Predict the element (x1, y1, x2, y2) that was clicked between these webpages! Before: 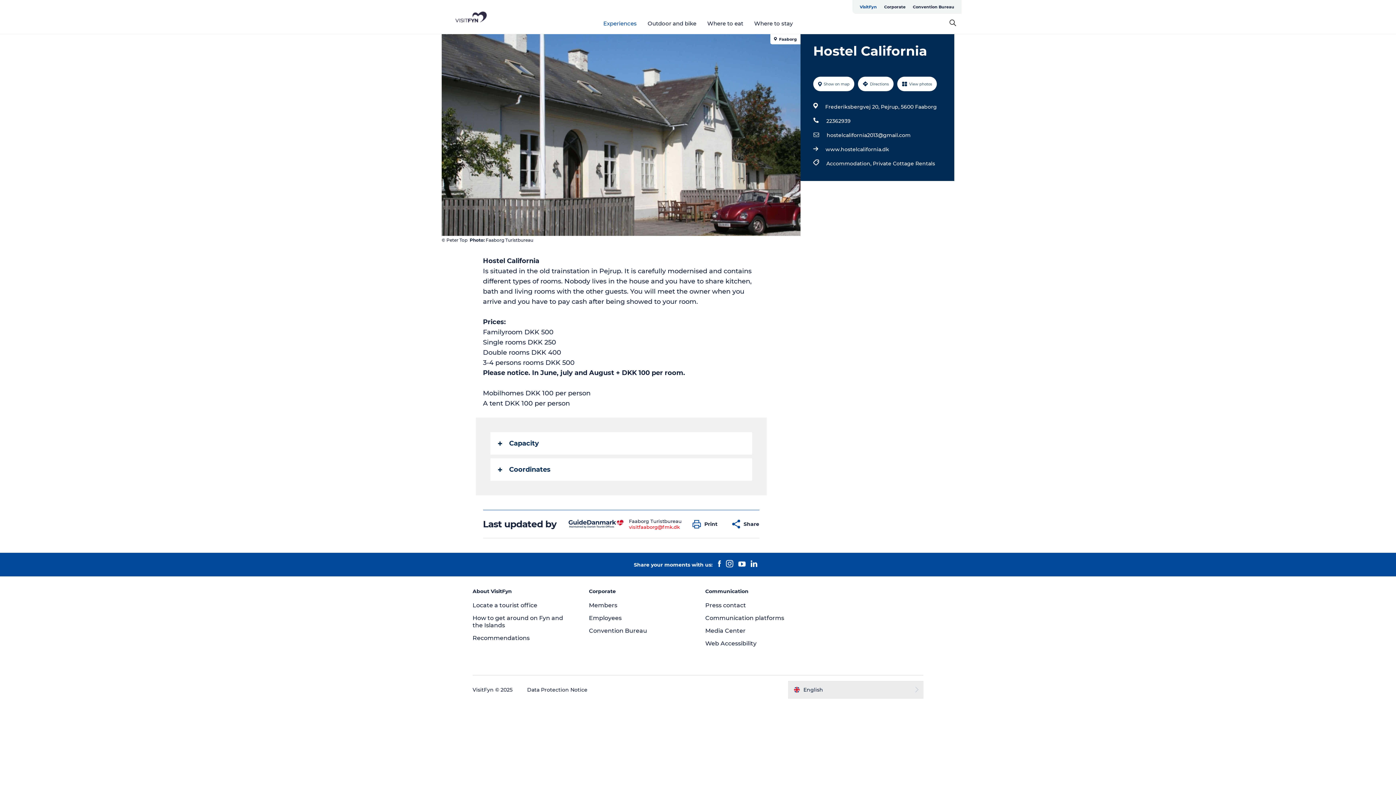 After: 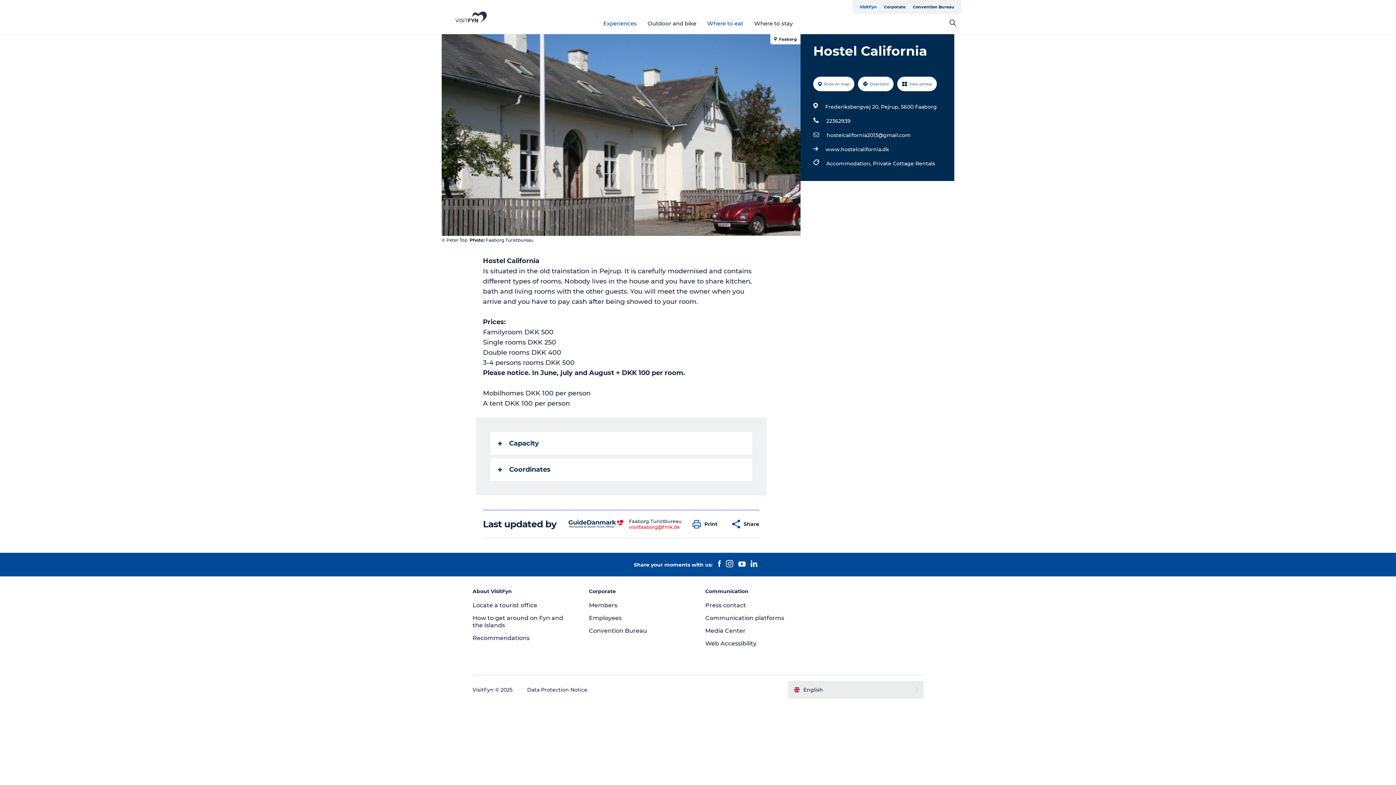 Action: bbox: (707, 19, 743, 26) label: Where to eat